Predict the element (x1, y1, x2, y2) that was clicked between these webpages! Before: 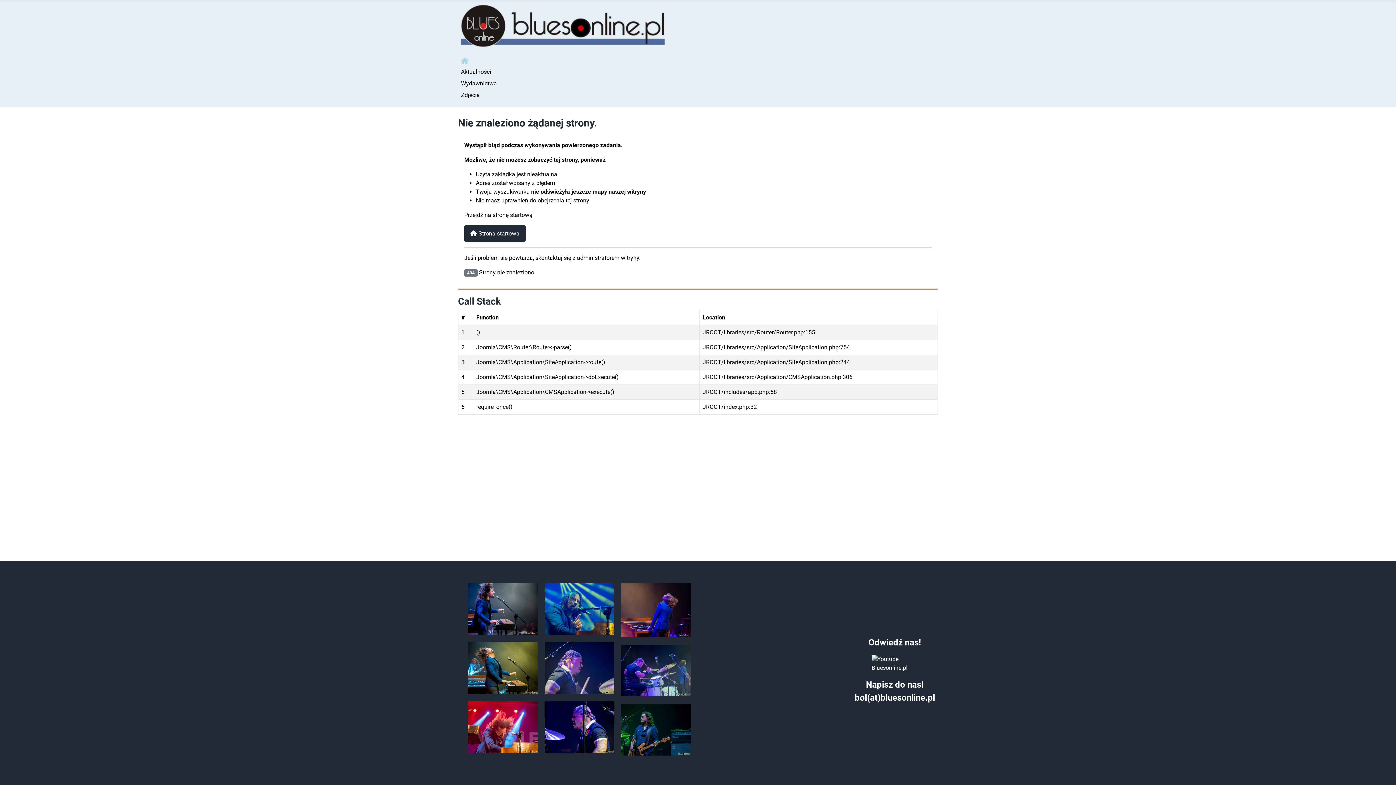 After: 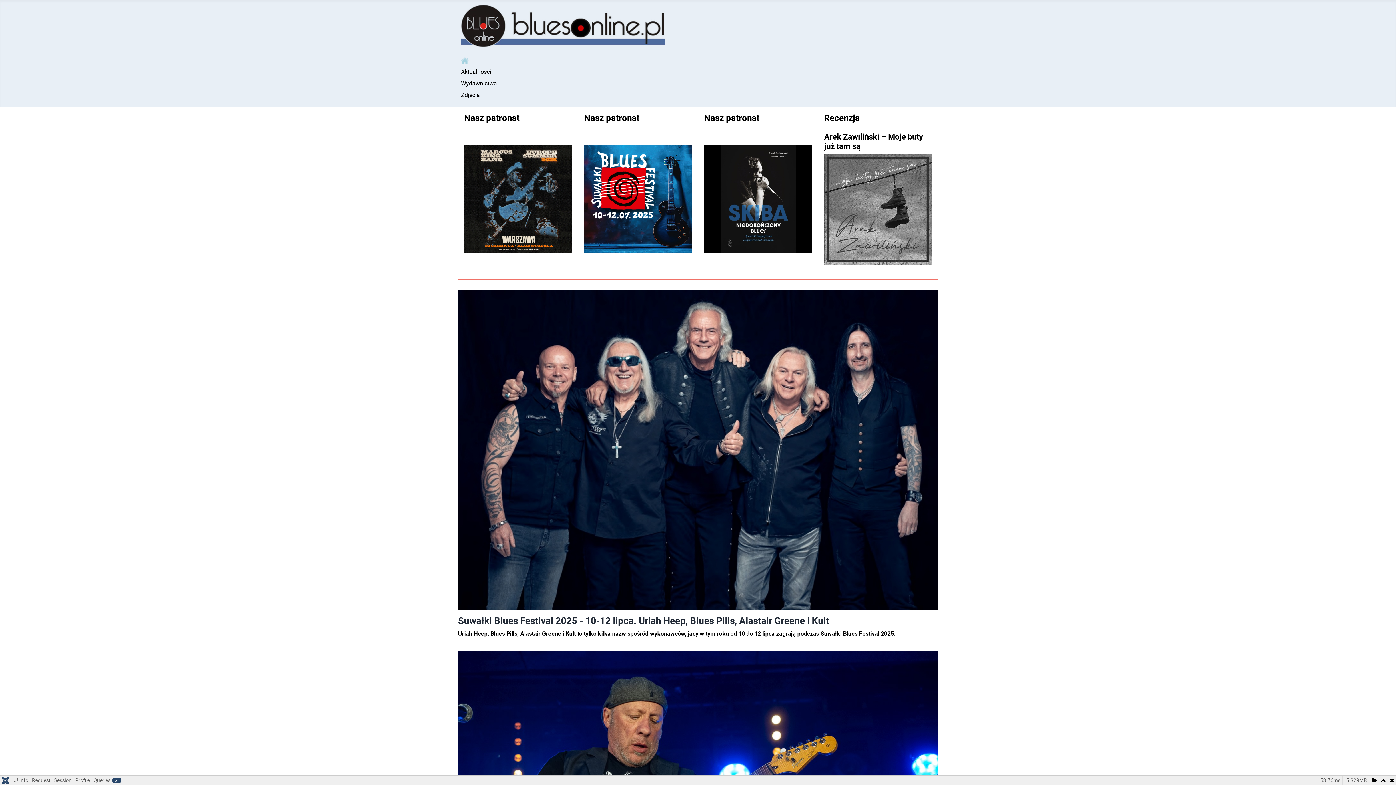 Action: label: Aktualności bbox: (461, 68, 491, 75)